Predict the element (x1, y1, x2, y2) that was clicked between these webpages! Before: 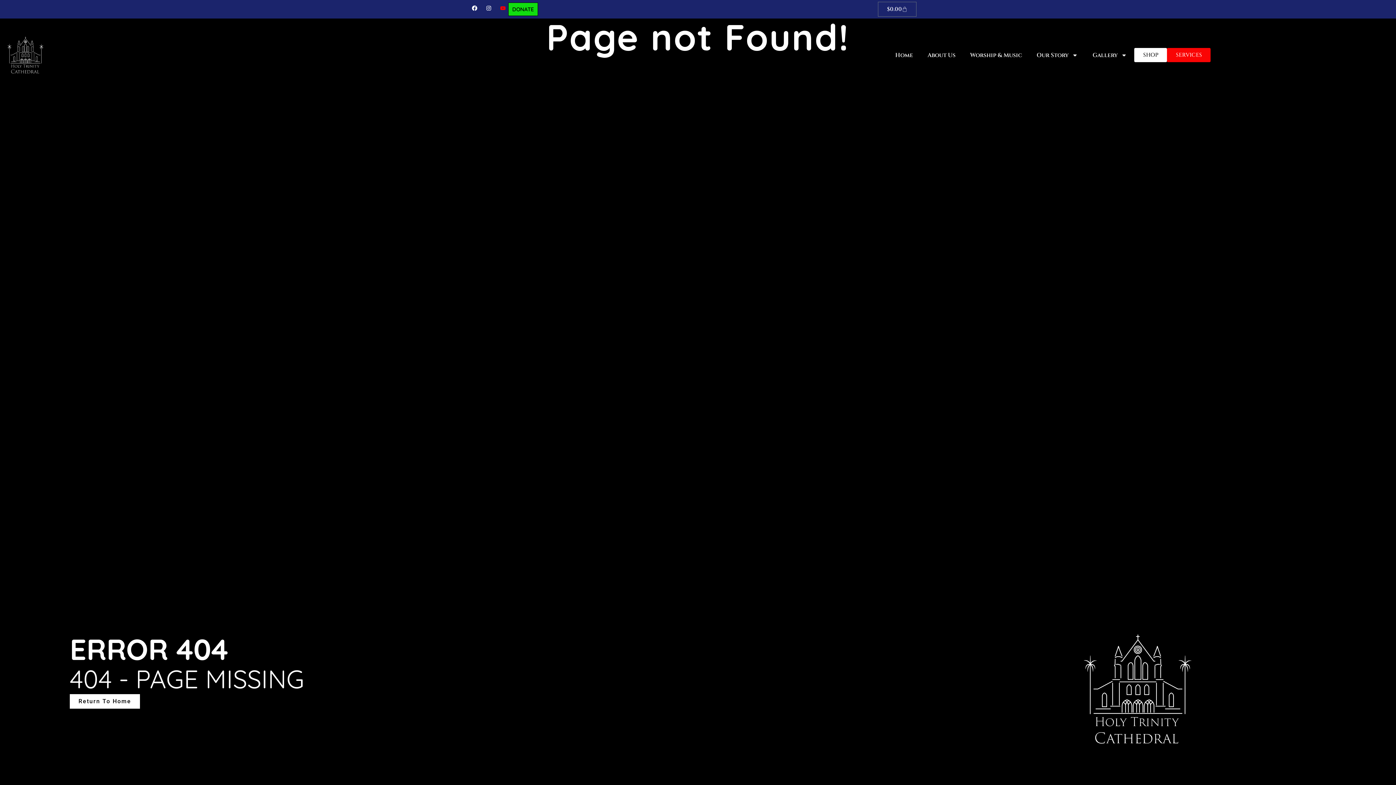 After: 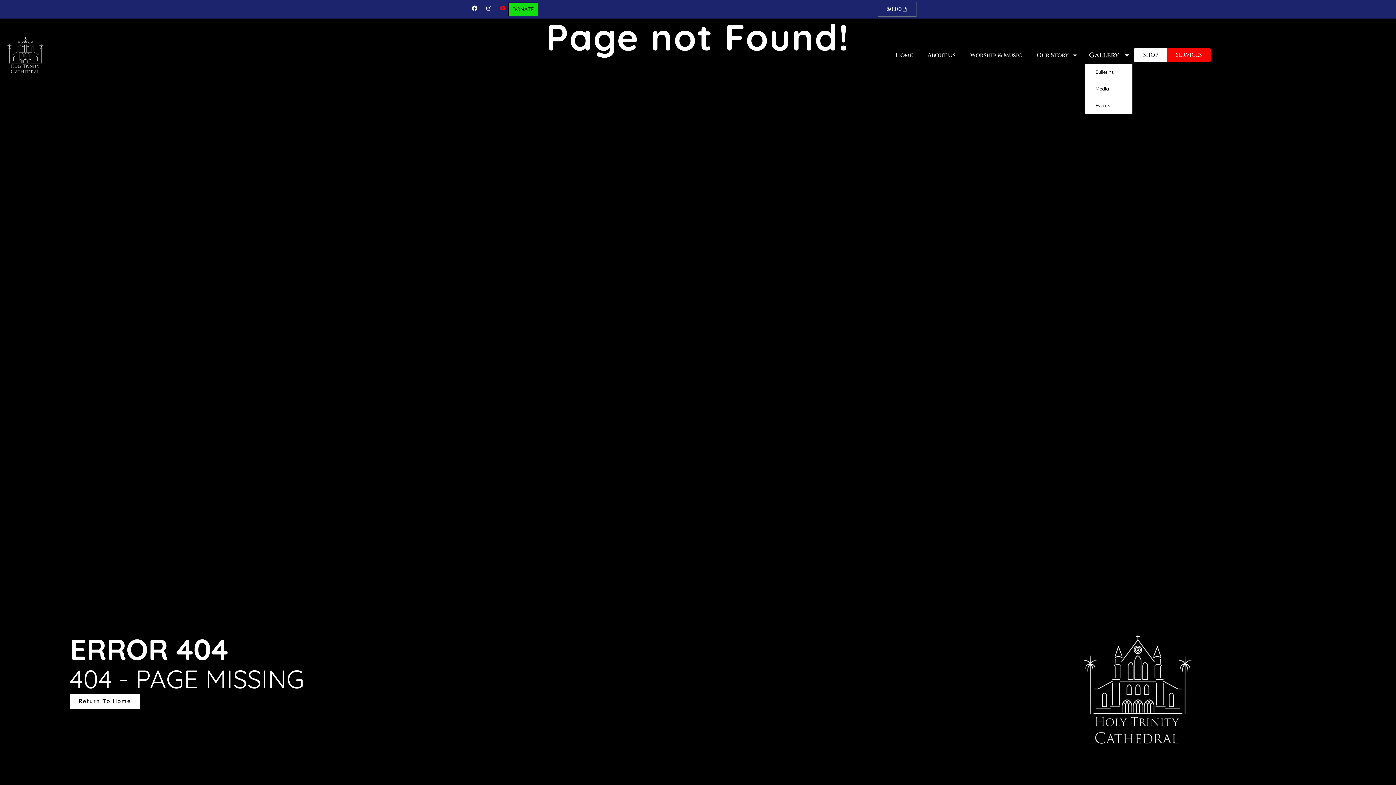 Action: label: Gallery bbox: (1085, 46, 1134, 63)